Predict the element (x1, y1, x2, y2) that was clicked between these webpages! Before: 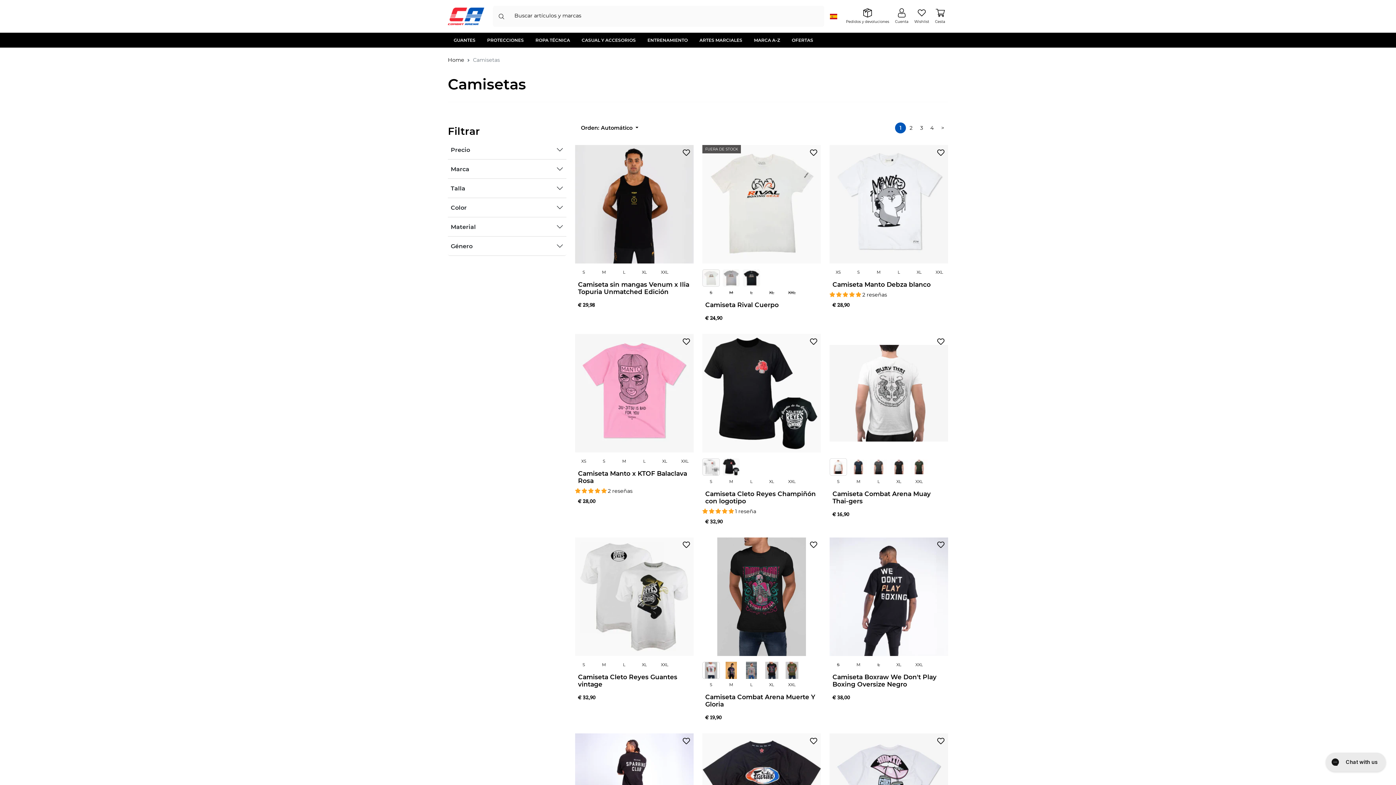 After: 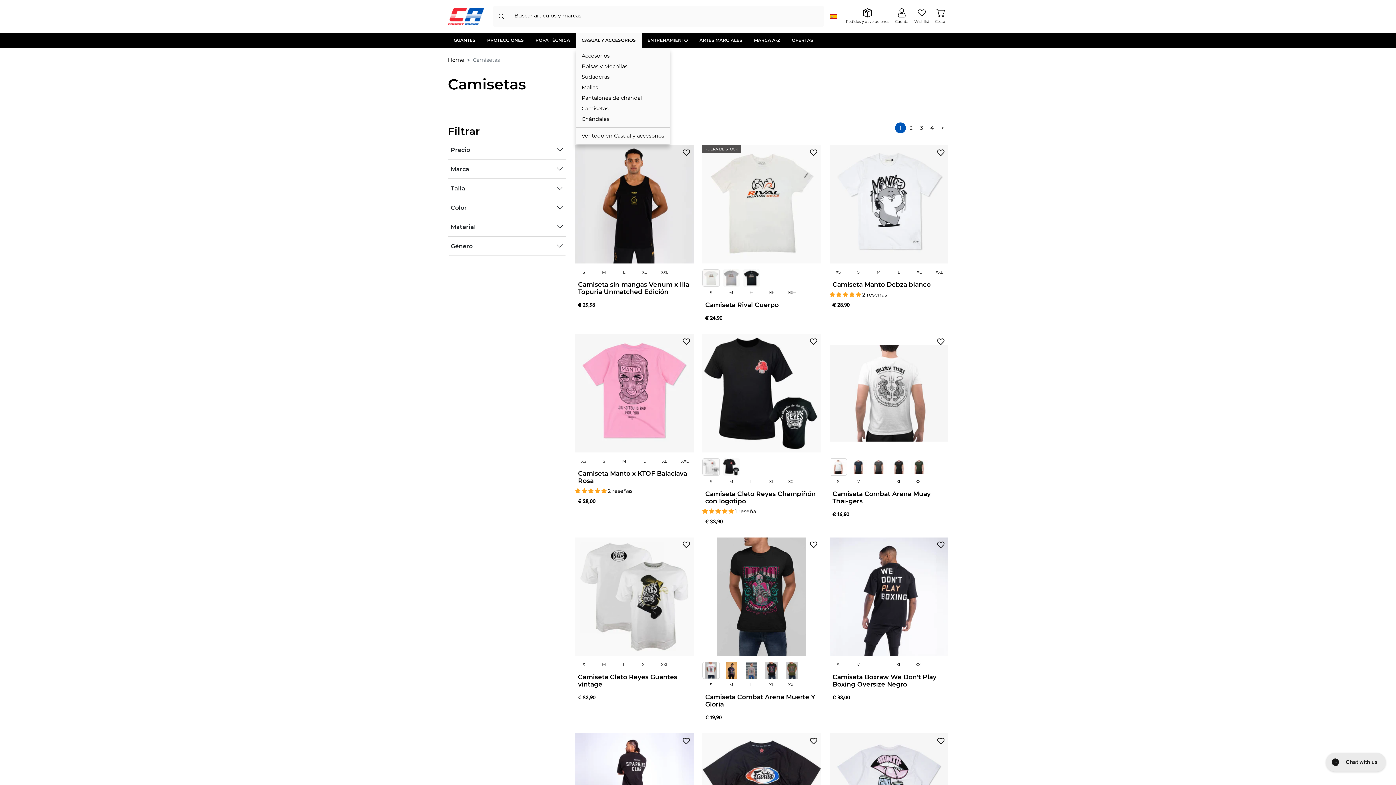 Action: label: CASUAL Y ACCESORIOS bbox: (576, 32, 641, 47)